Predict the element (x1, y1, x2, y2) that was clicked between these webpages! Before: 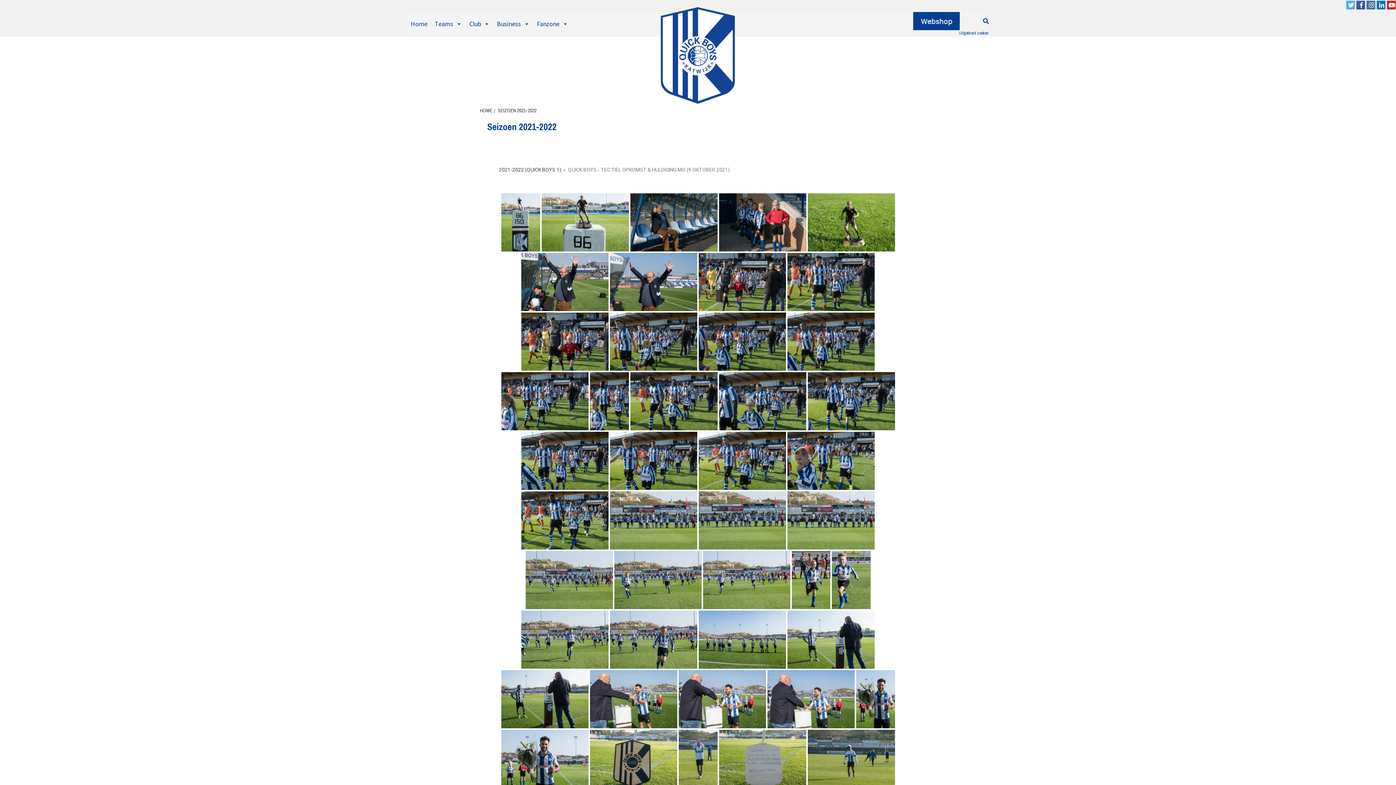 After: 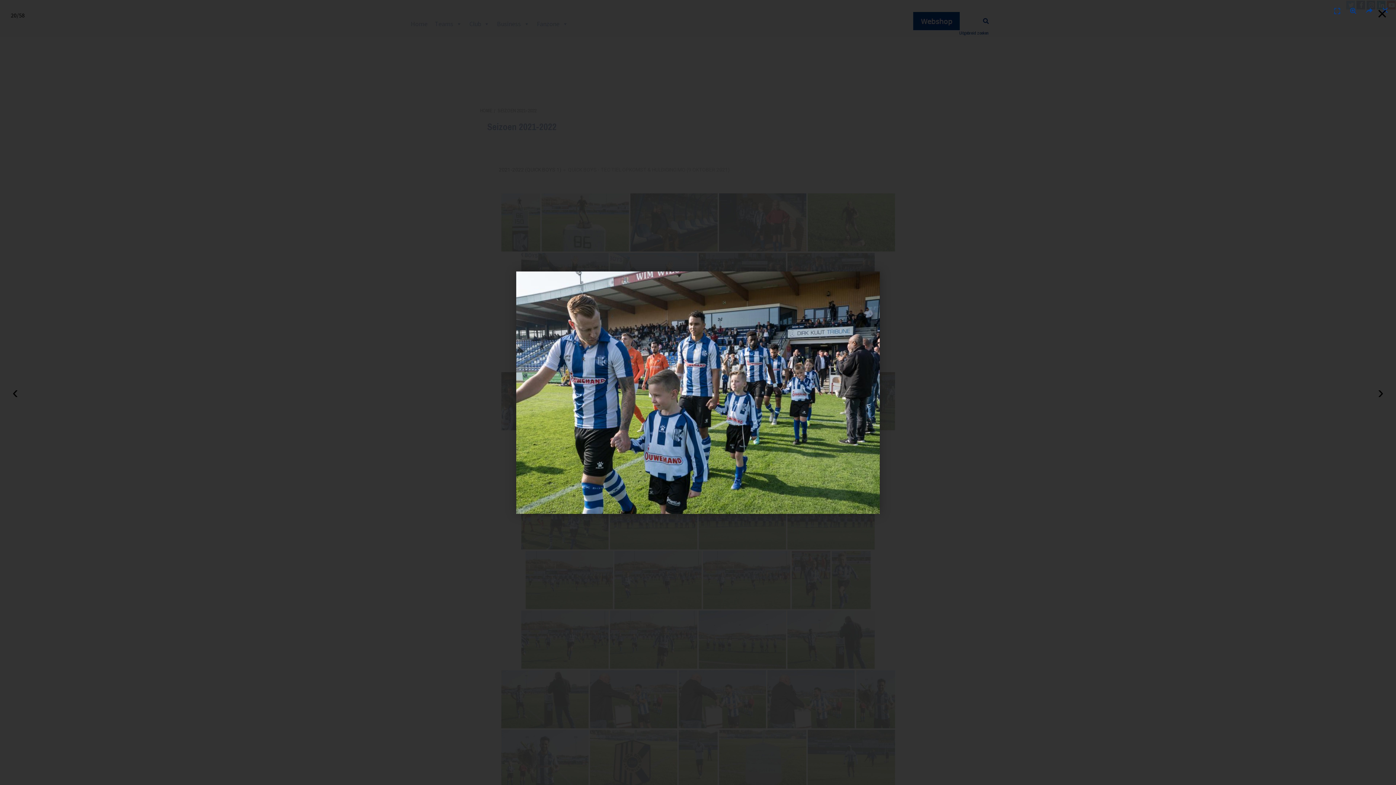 Action: bbox: (610, 432, 697, 490)